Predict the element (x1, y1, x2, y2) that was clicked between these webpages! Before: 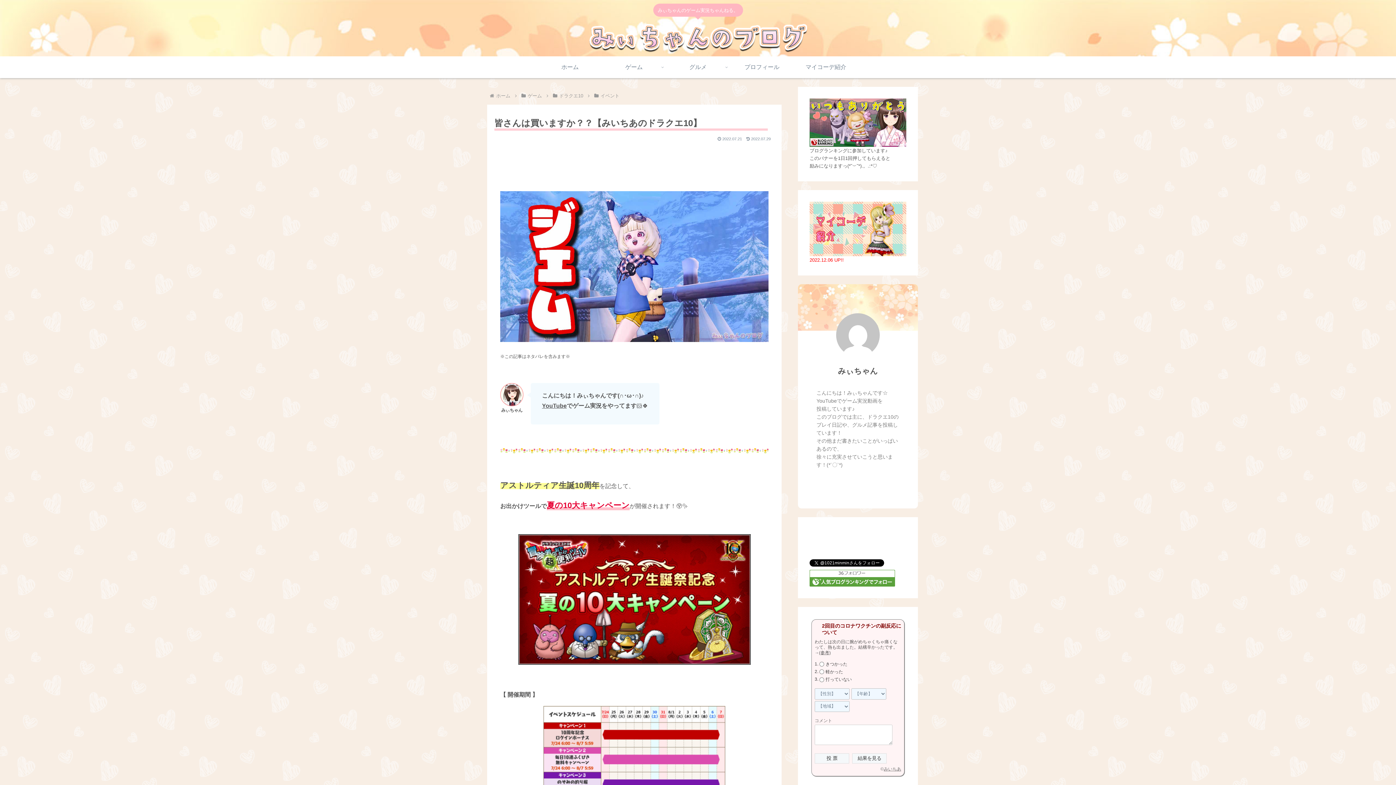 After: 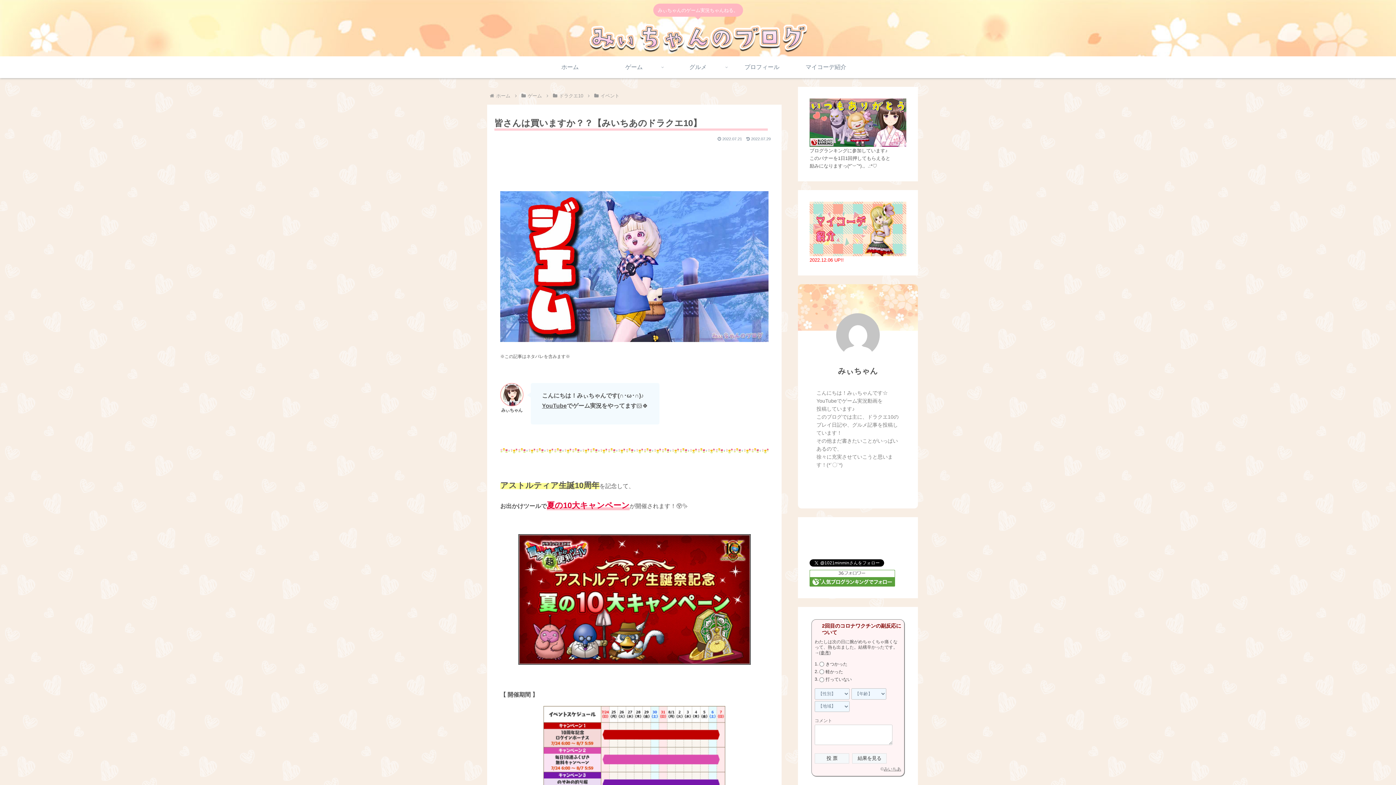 Action: label: YouTube bbox: (542, 402, 566, 409)